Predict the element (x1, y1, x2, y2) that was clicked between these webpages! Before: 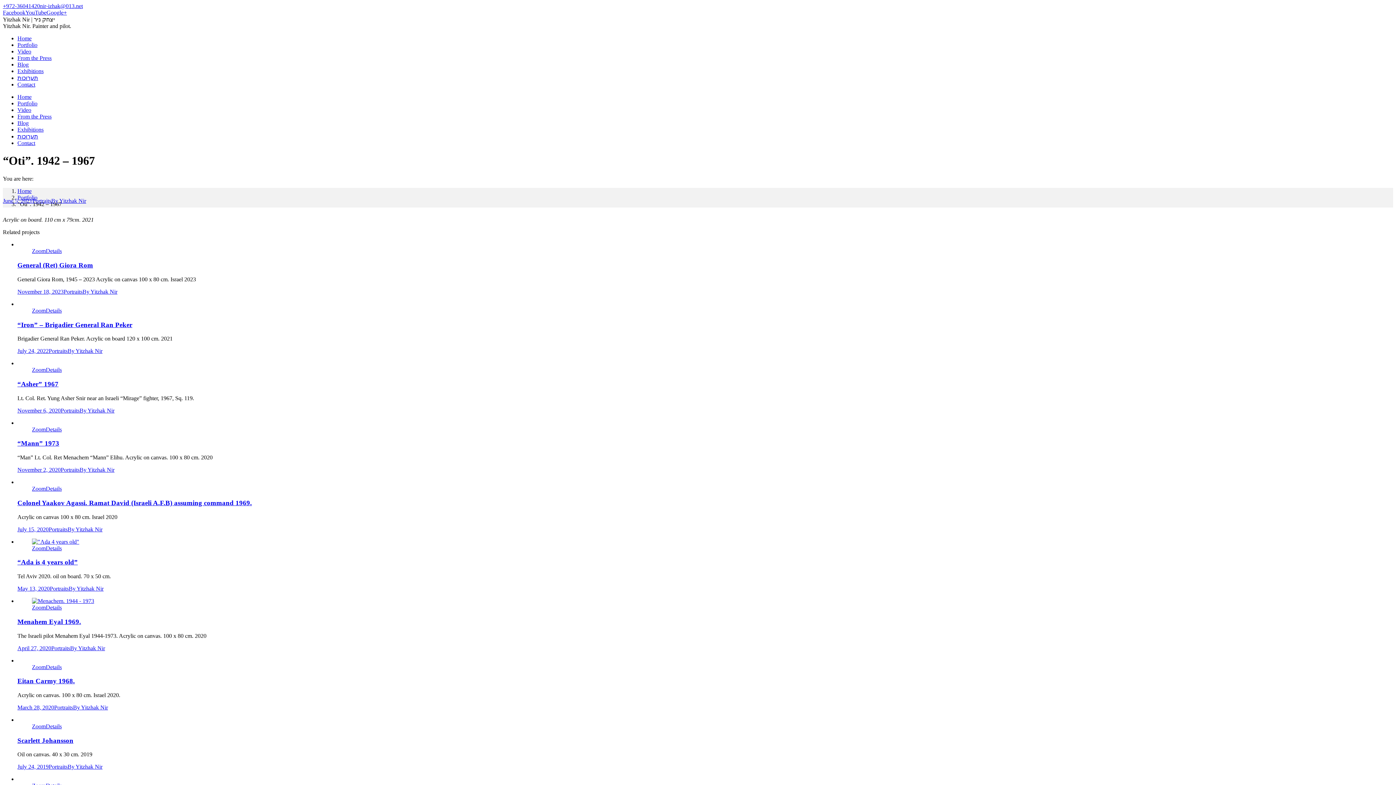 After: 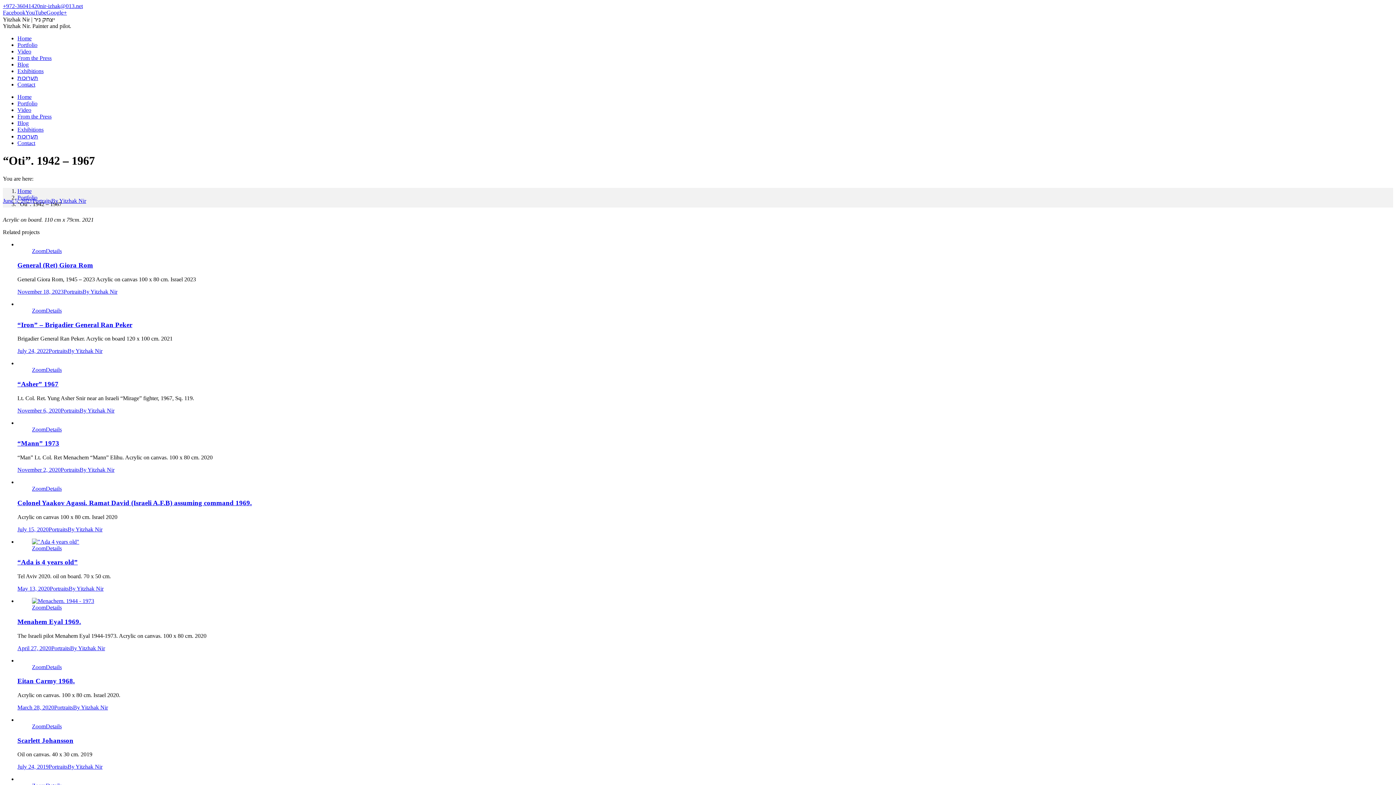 Action: bbox: (17, 526, 48, 532) label: July 15, 2020